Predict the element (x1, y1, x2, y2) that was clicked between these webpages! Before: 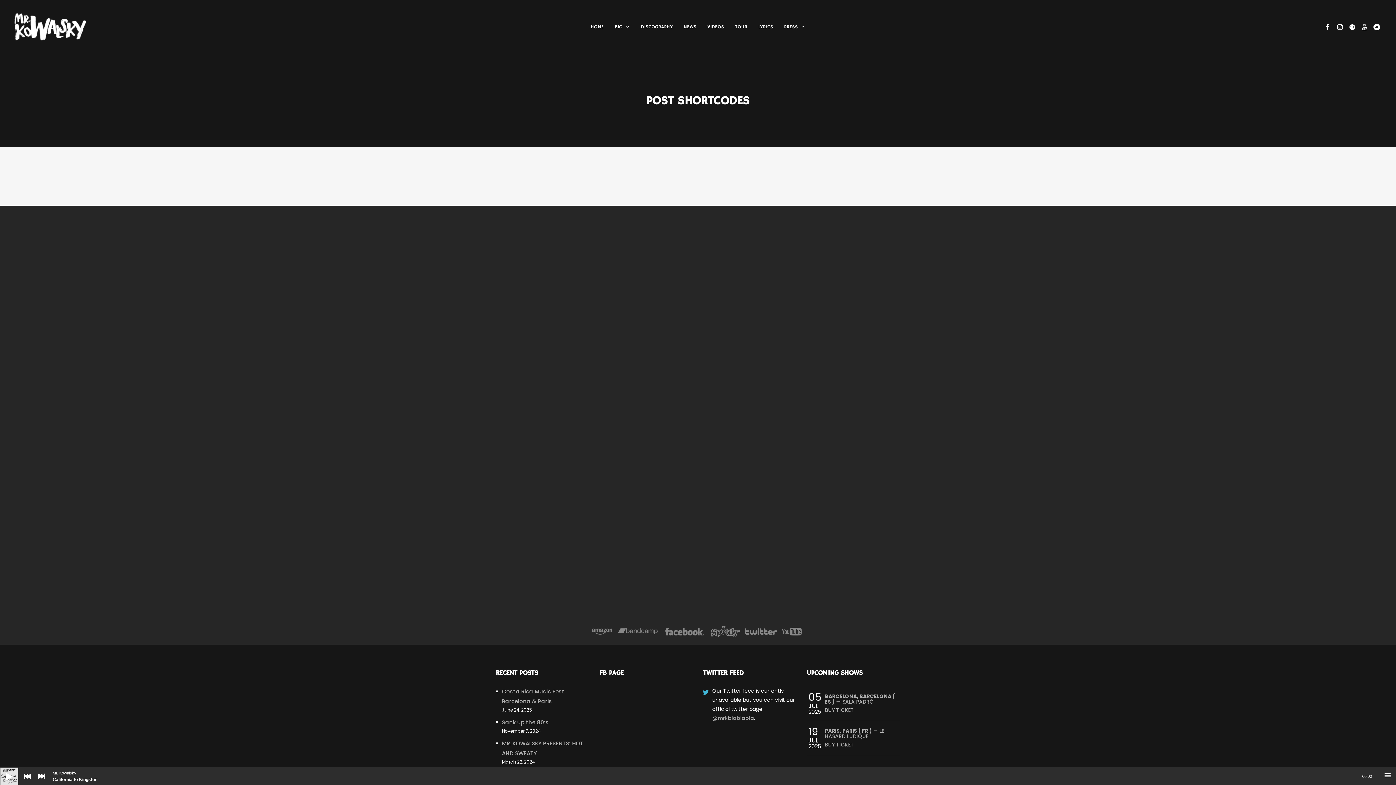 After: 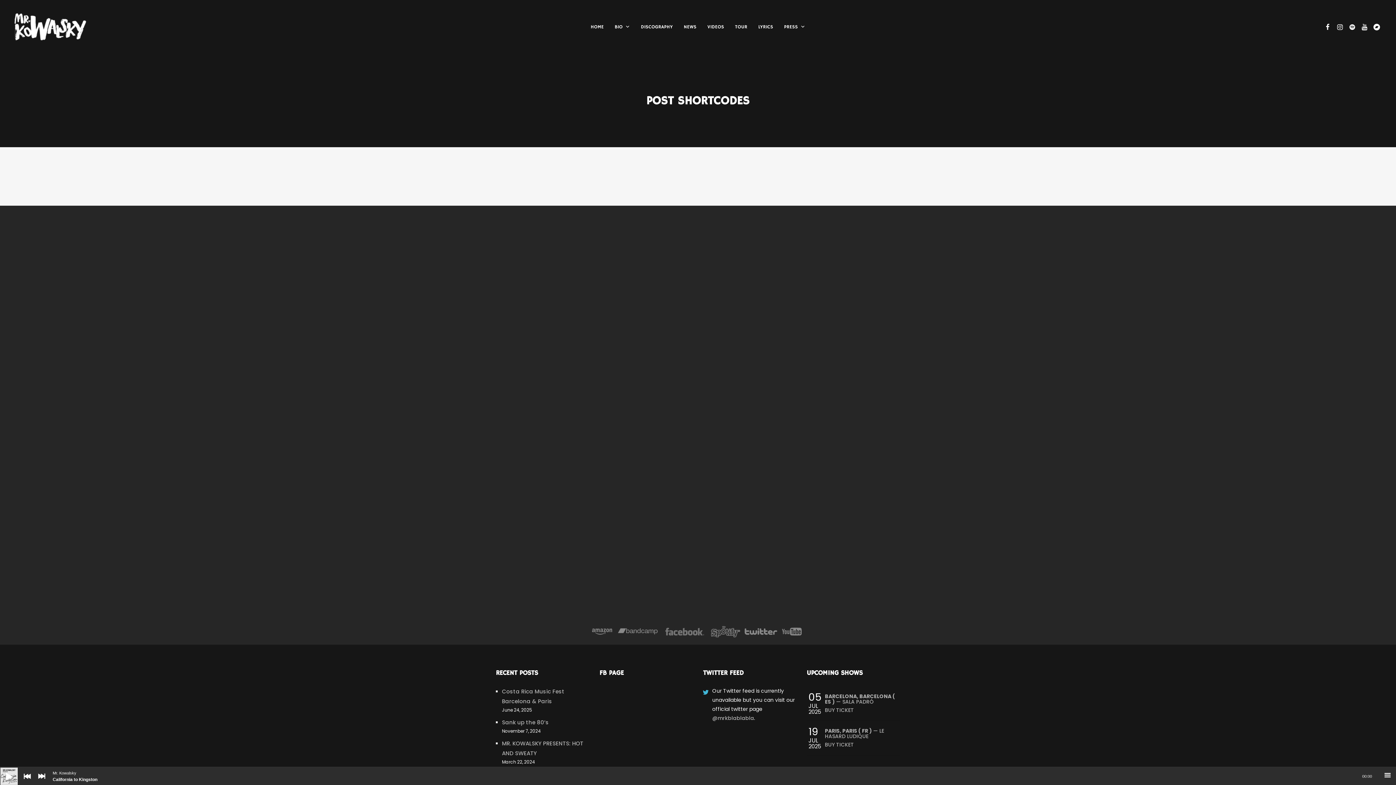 Action: bbox: (661, 626, 708, 637)